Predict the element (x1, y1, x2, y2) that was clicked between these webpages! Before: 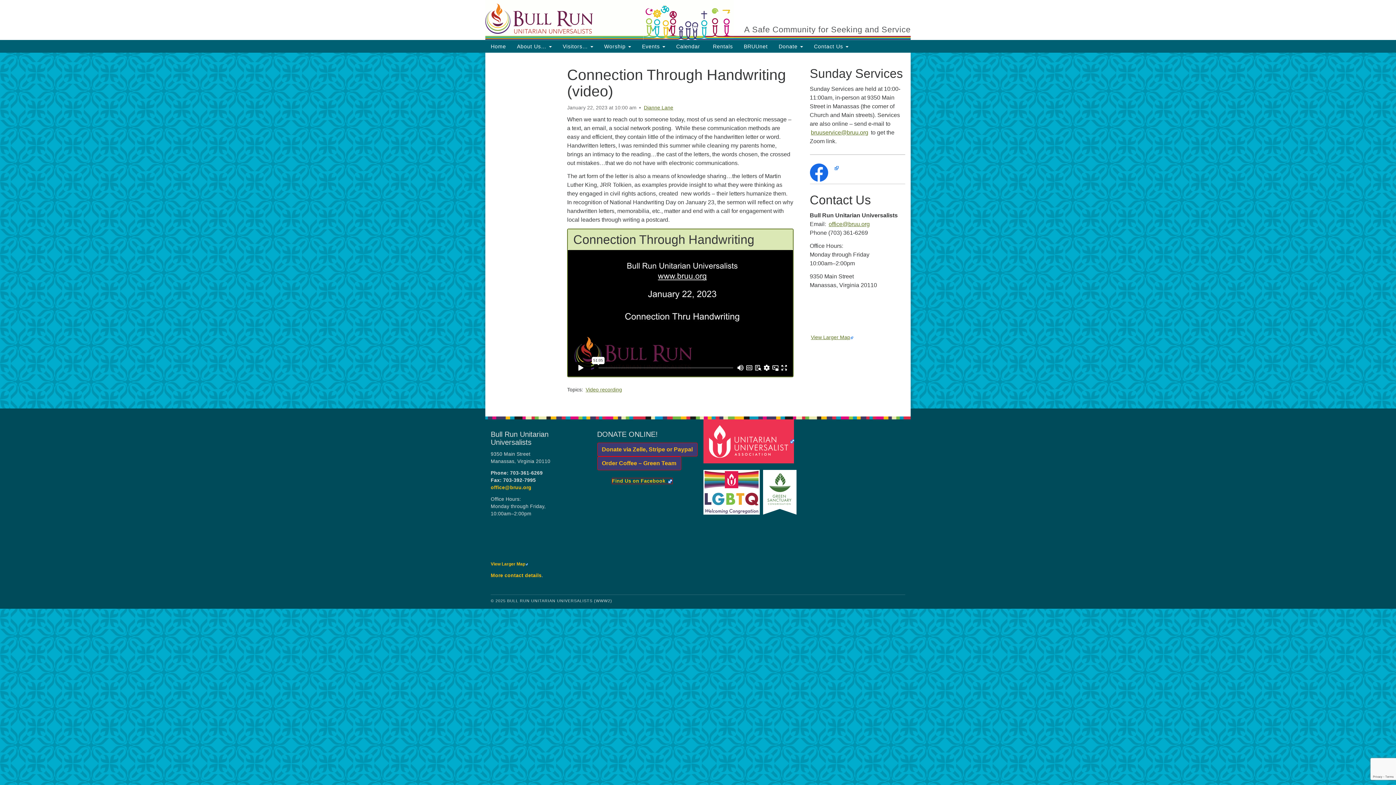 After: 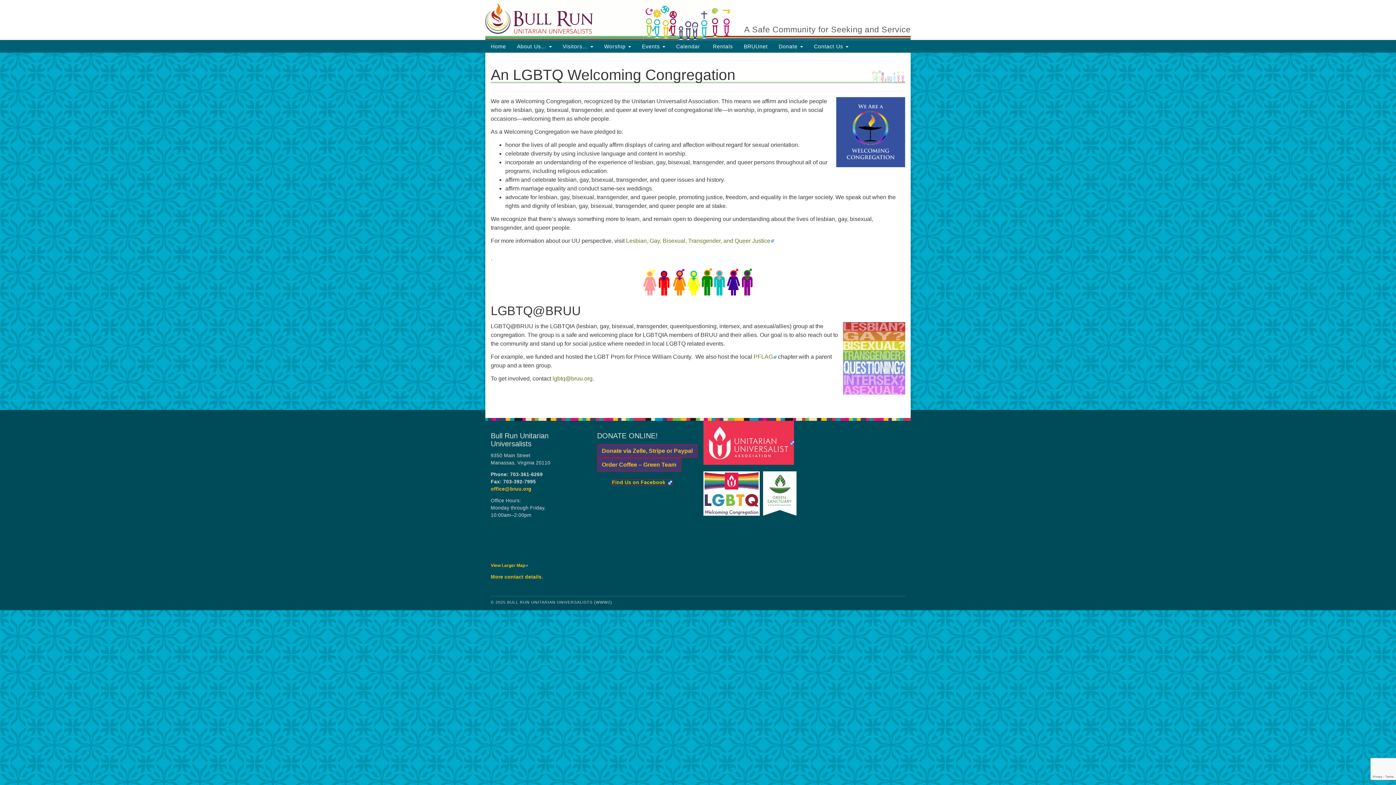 Action: bbox: (703, 486, 761, 491)